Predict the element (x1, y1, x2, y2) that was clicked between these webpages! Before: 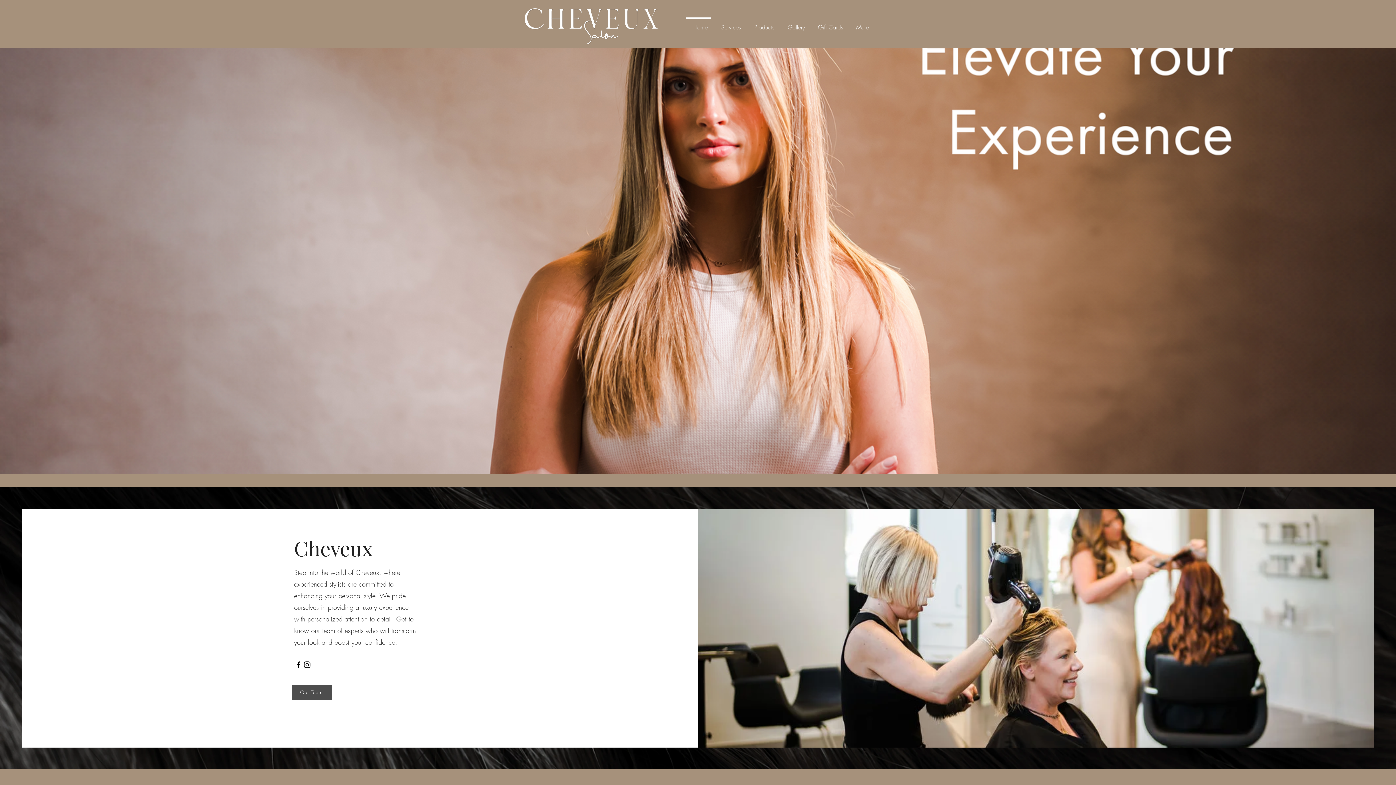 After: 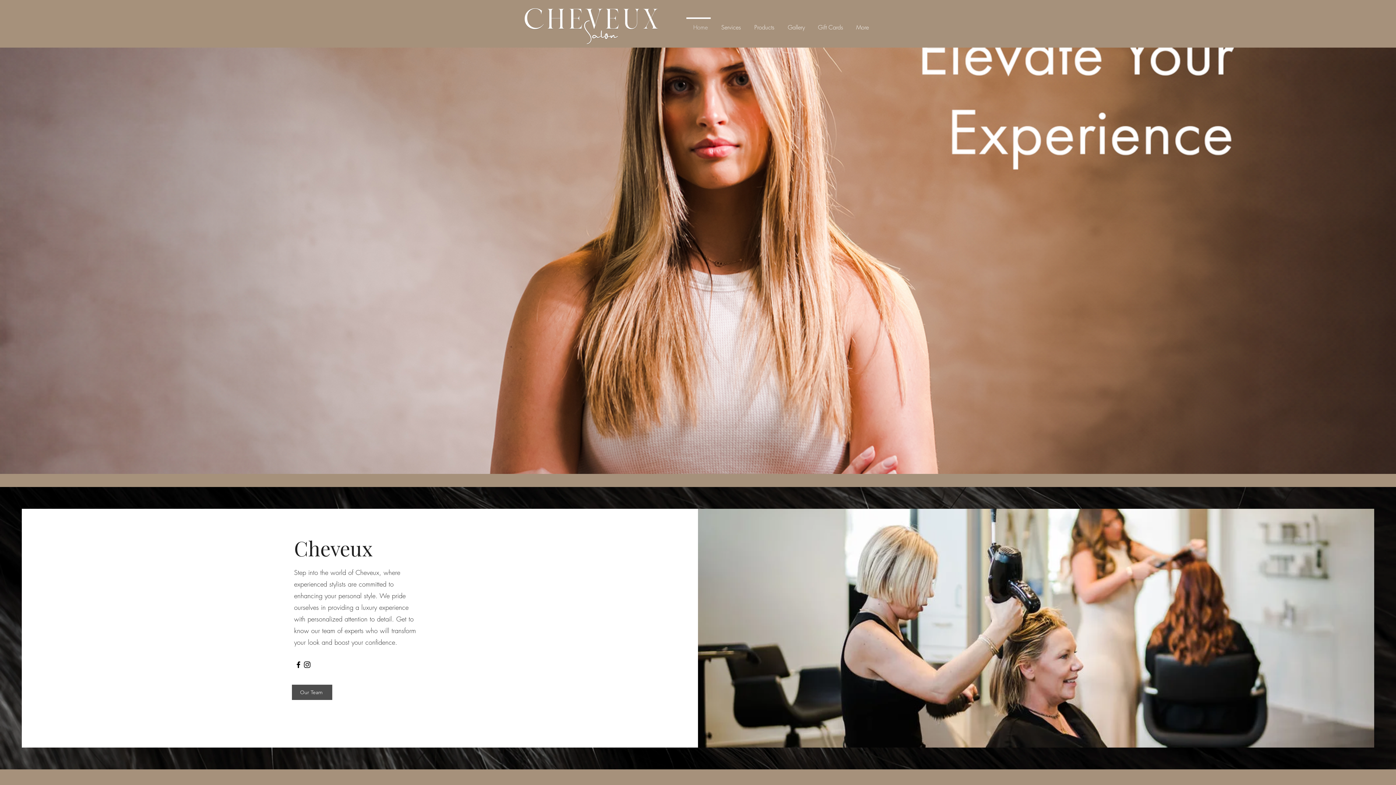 Action: label: Home bbox: (684, 17, 712, 30)